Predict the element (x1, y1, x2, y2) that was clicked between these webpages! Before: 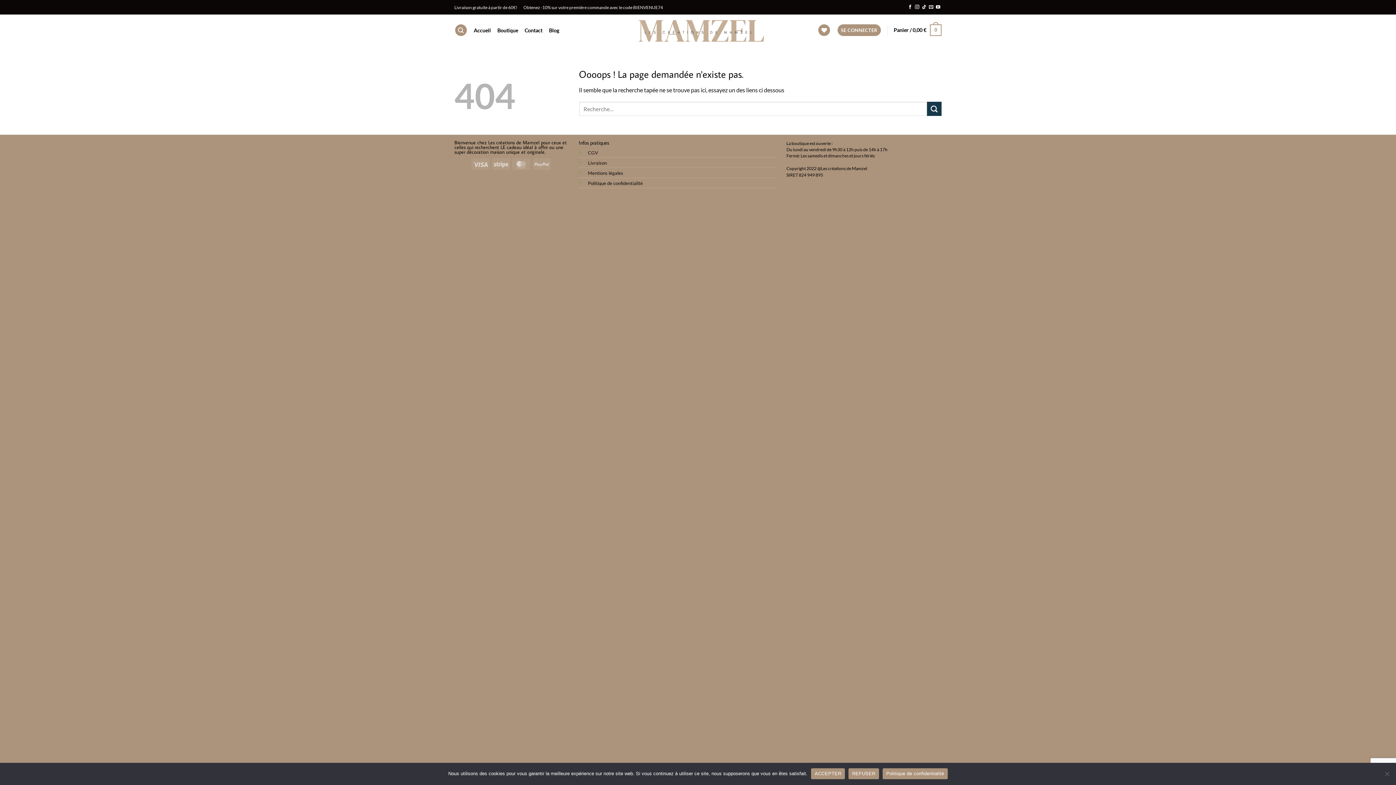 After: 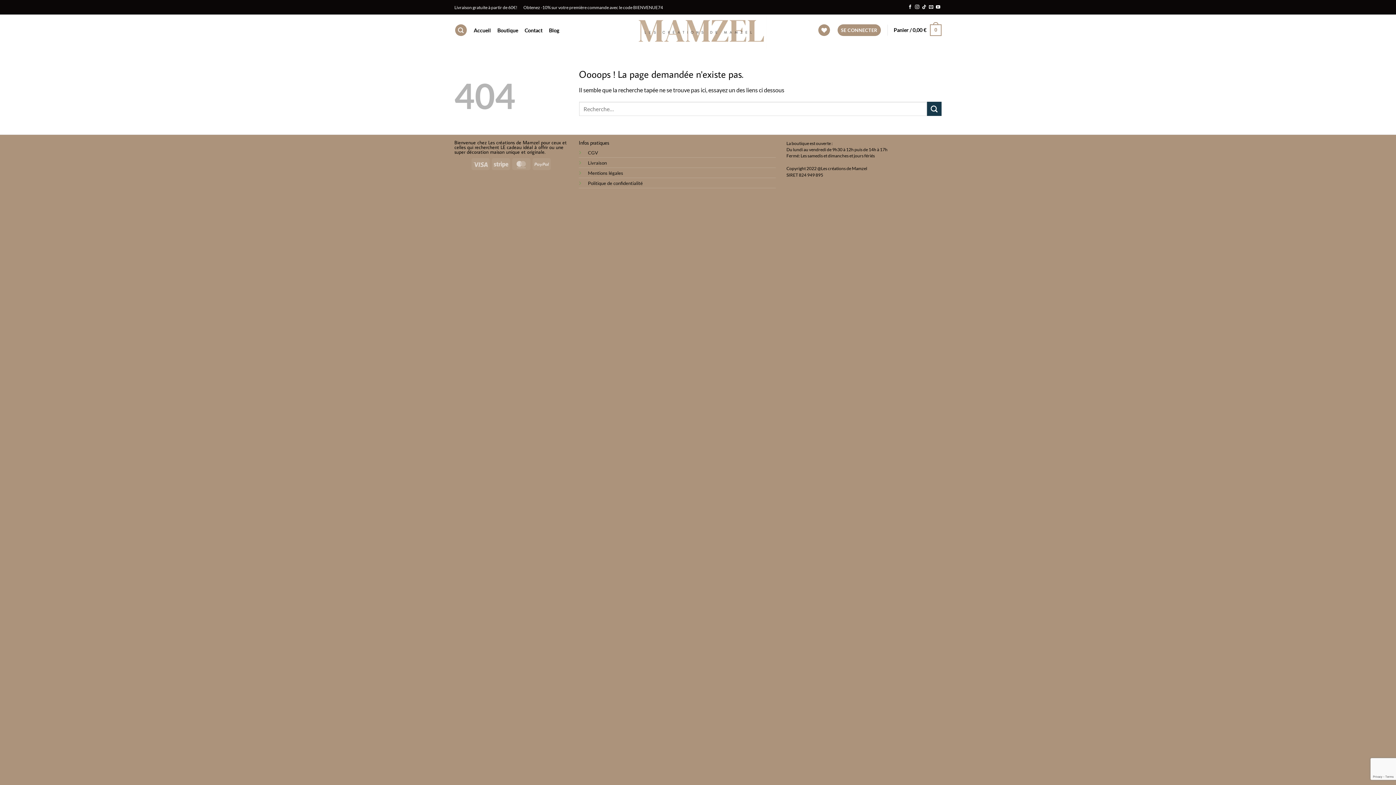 Action: bbox: (811, 768, 845, 779) label: ACCEPTER